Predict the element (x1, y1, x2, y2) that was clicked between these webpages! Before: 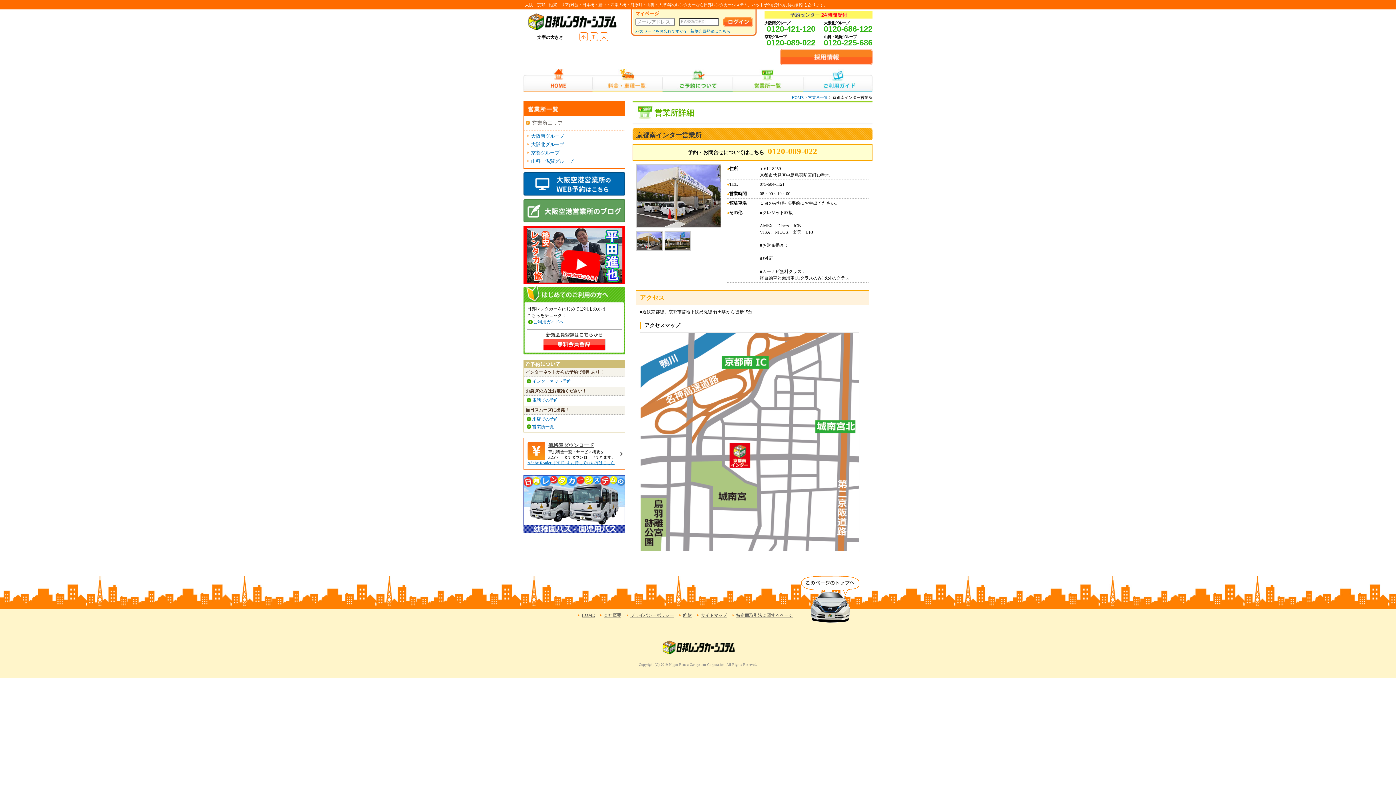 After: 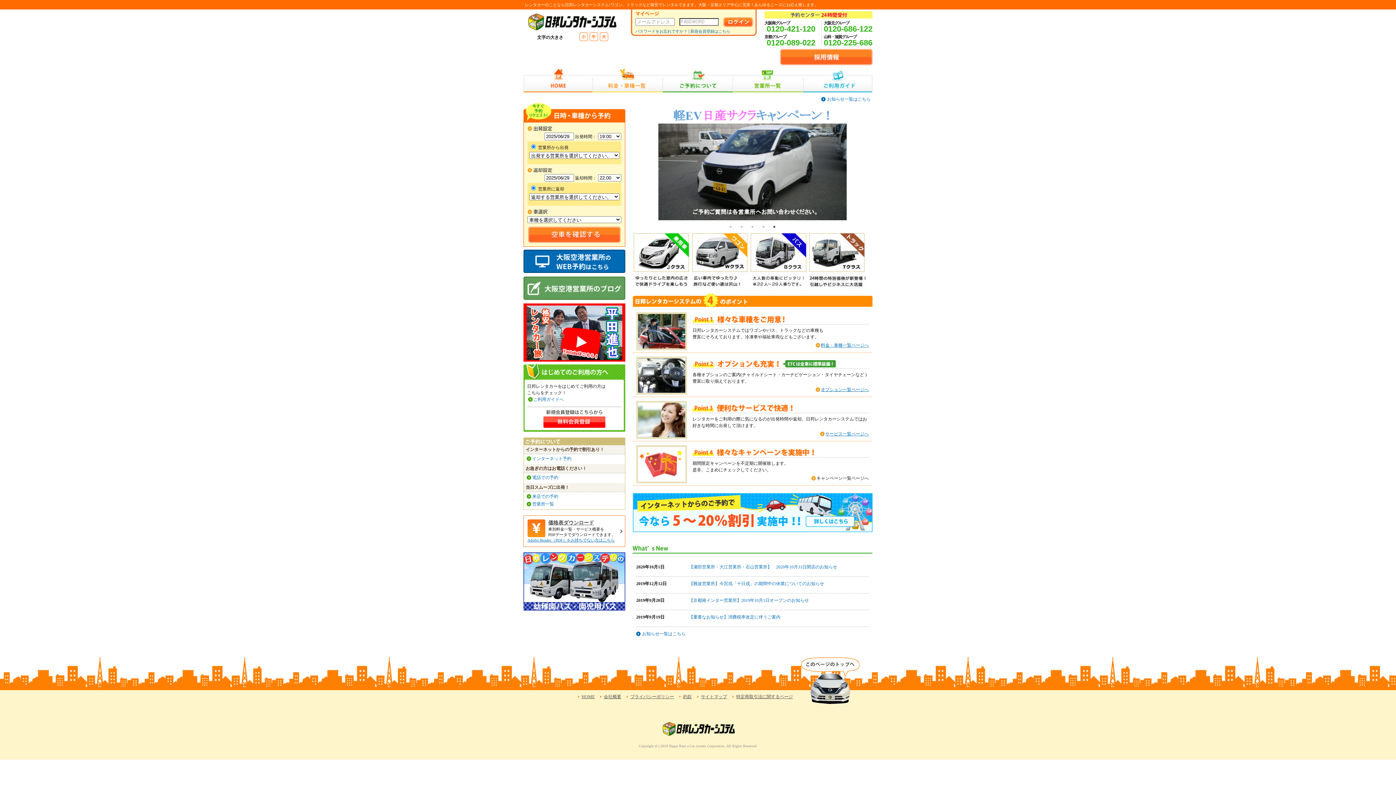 Action: bbox: (792, 95, 804, 99) label: HOME